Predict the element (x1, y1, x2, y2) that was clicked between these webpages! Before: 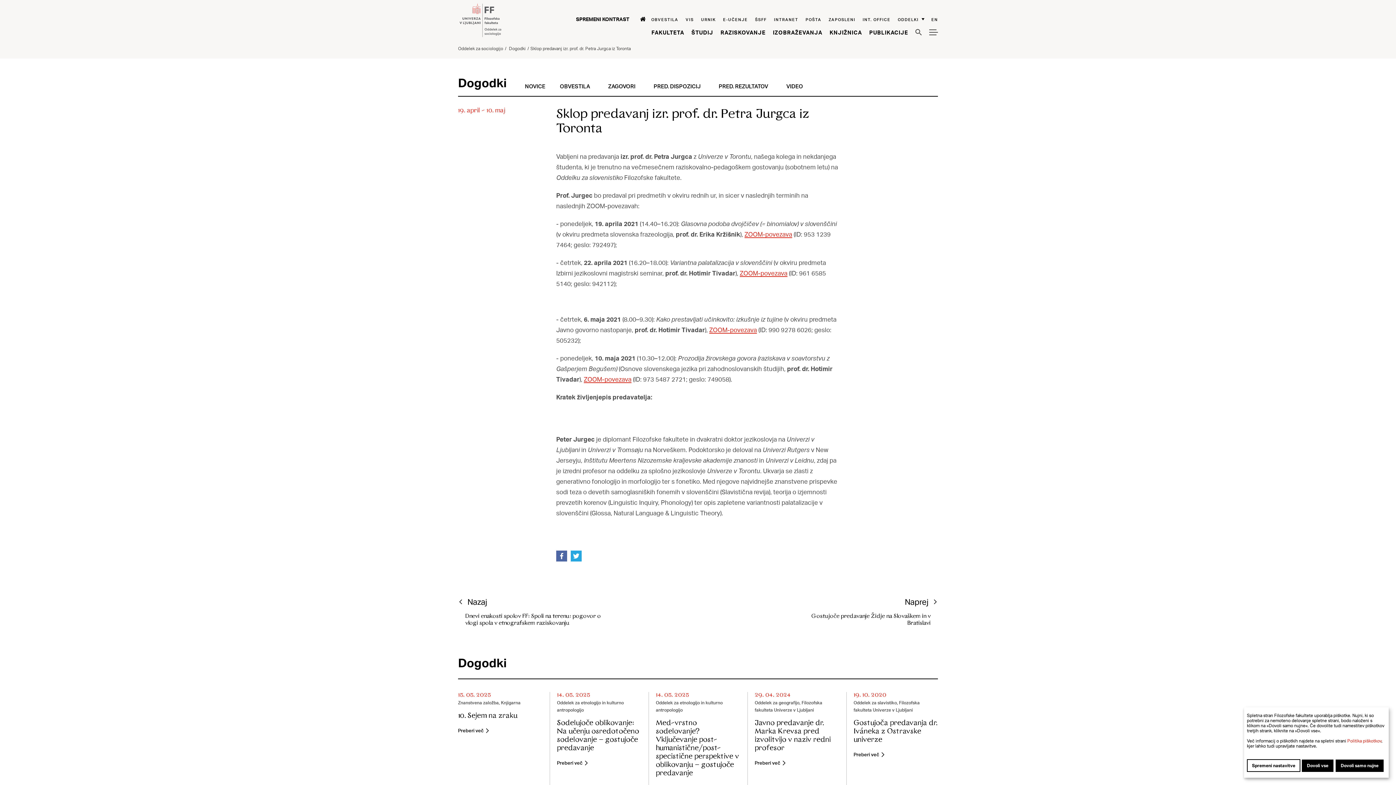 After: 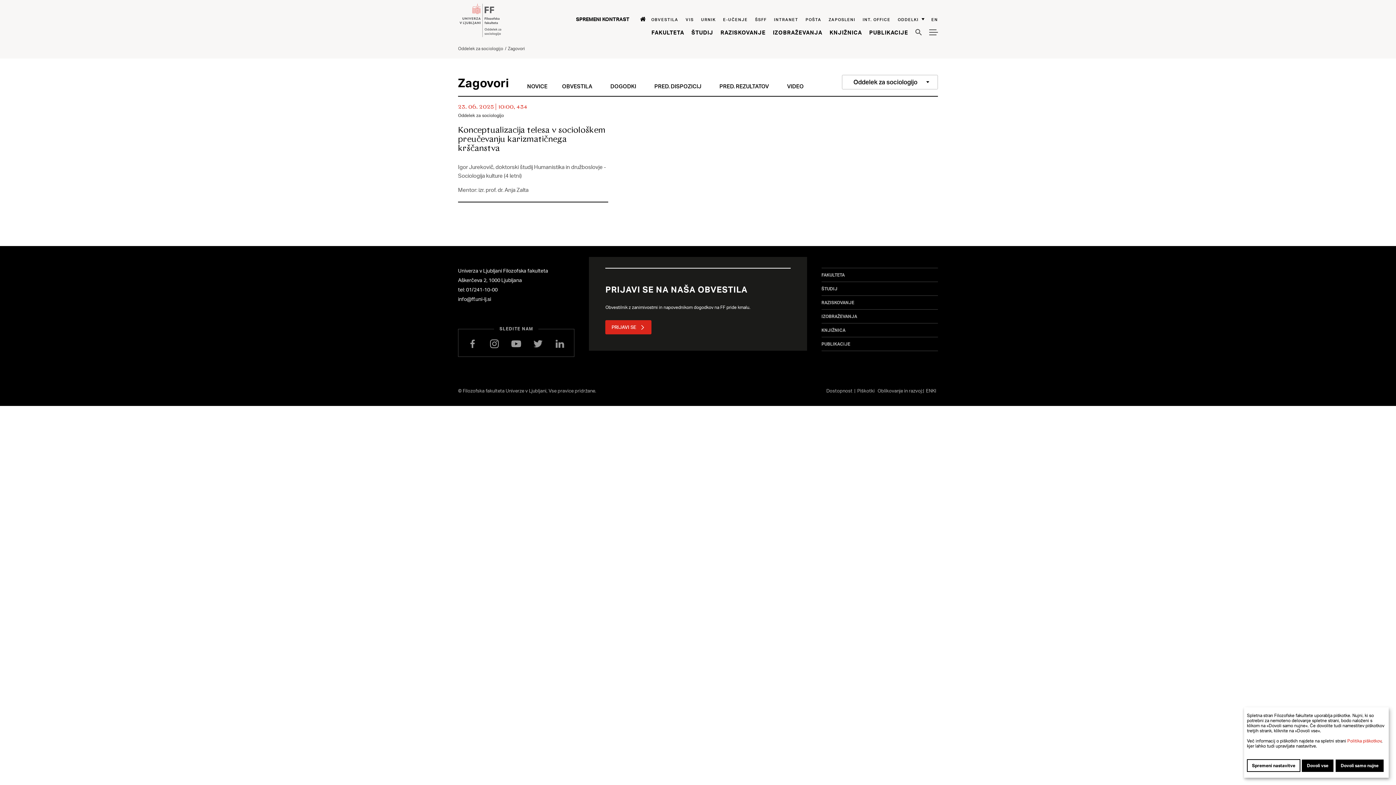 Action: bbox: (608, 82, 635, 89) label: Zagovori